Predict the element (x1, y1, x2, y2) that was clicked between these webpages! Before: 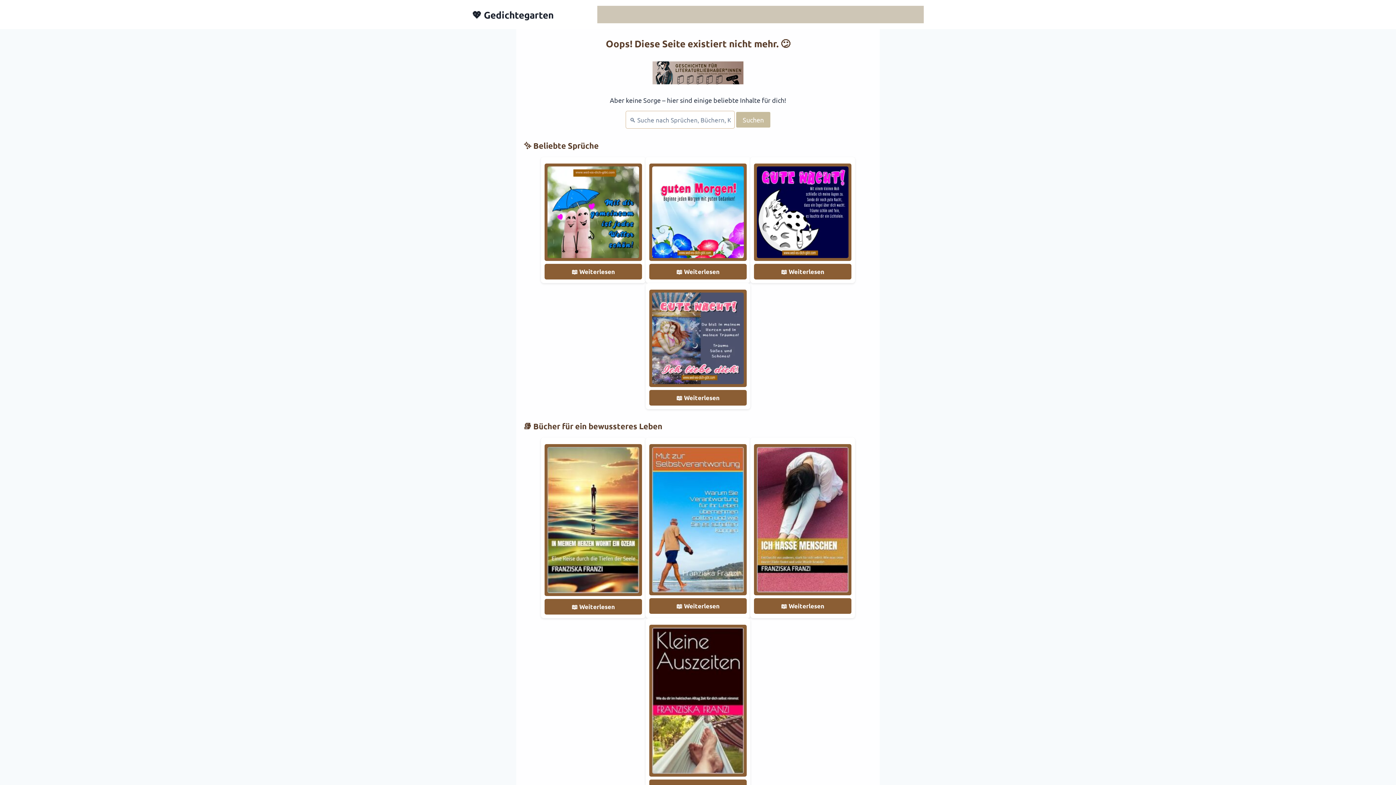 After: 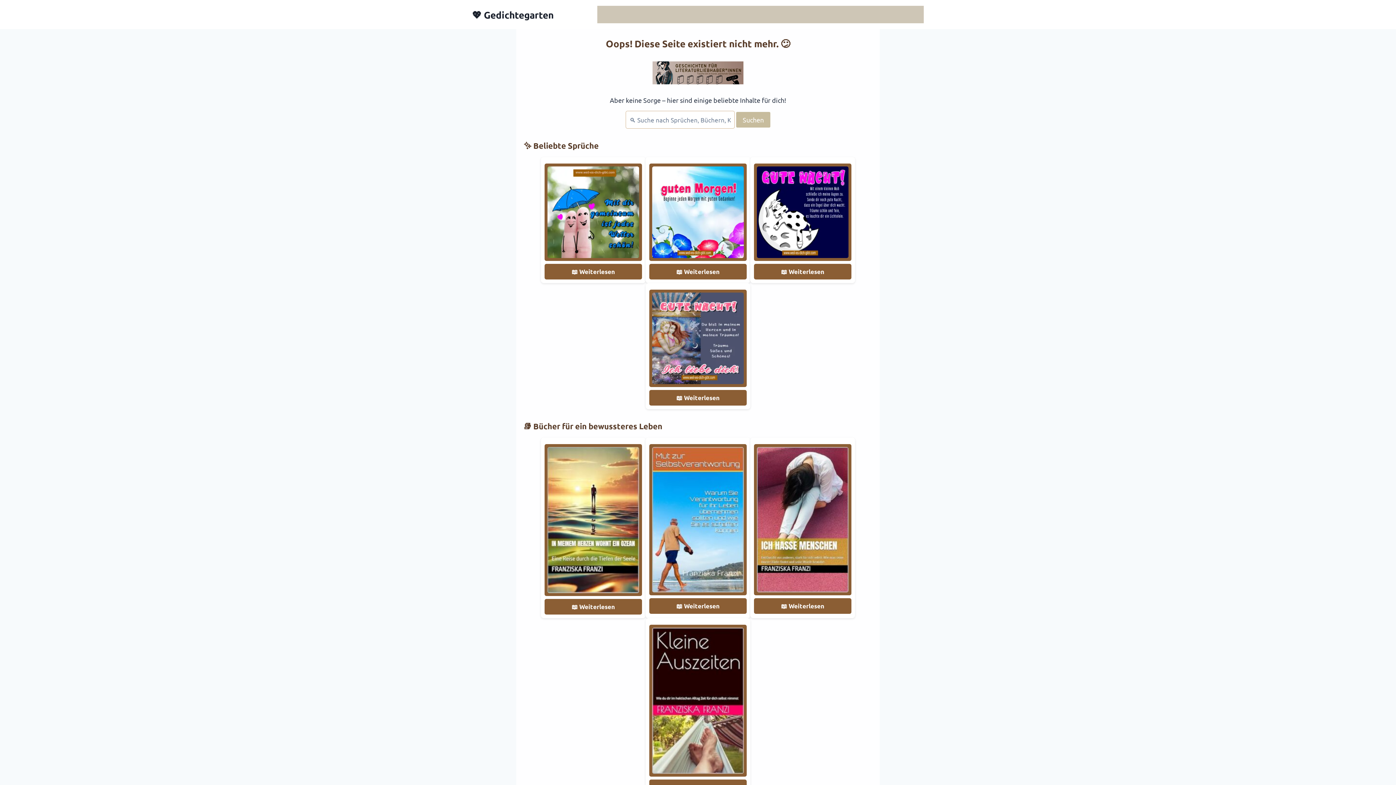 Action: bbox: (652, 57, 743, 87)